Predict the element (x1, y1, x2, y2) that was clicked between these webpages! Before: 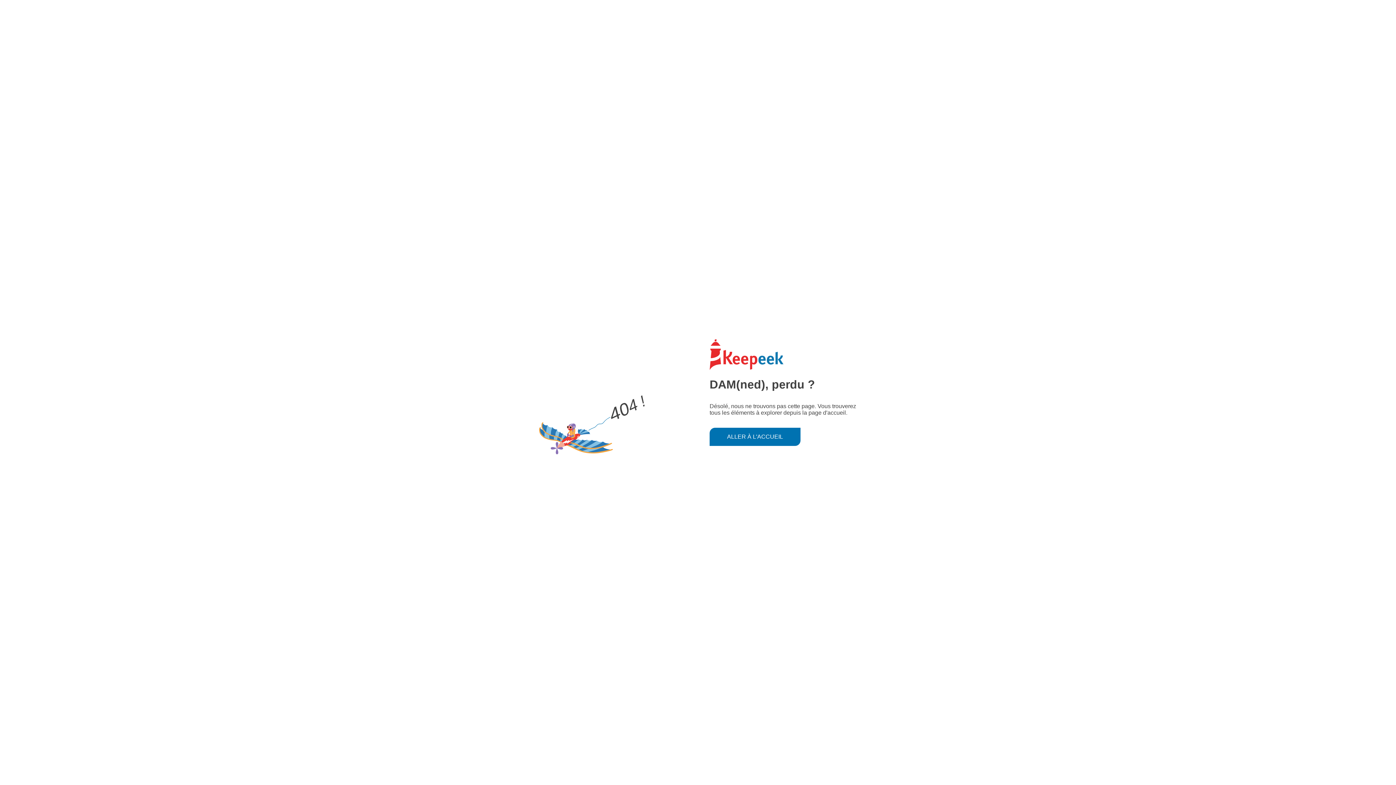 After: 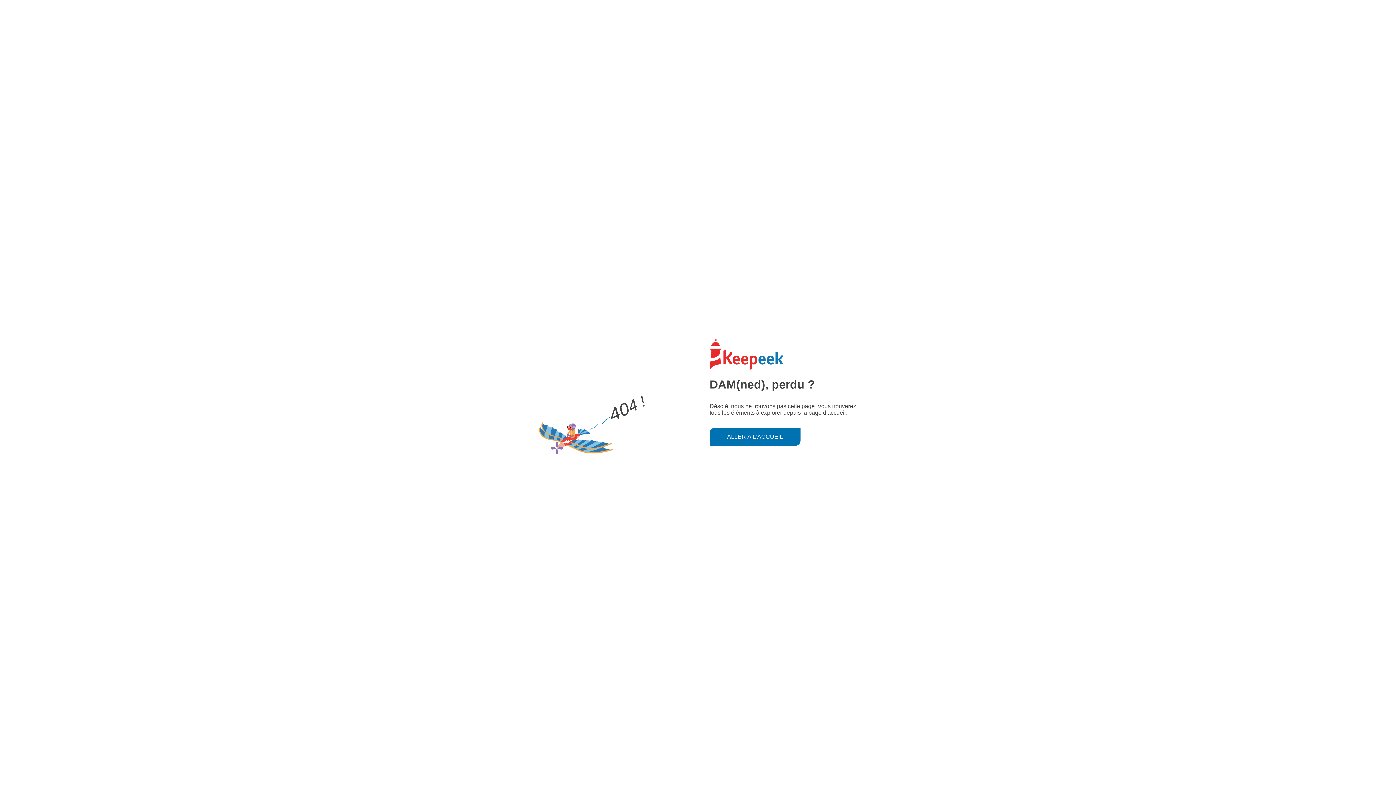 Action: label: ALLER À L'ACCUEIL bbox: (709, 427, 800, 446)